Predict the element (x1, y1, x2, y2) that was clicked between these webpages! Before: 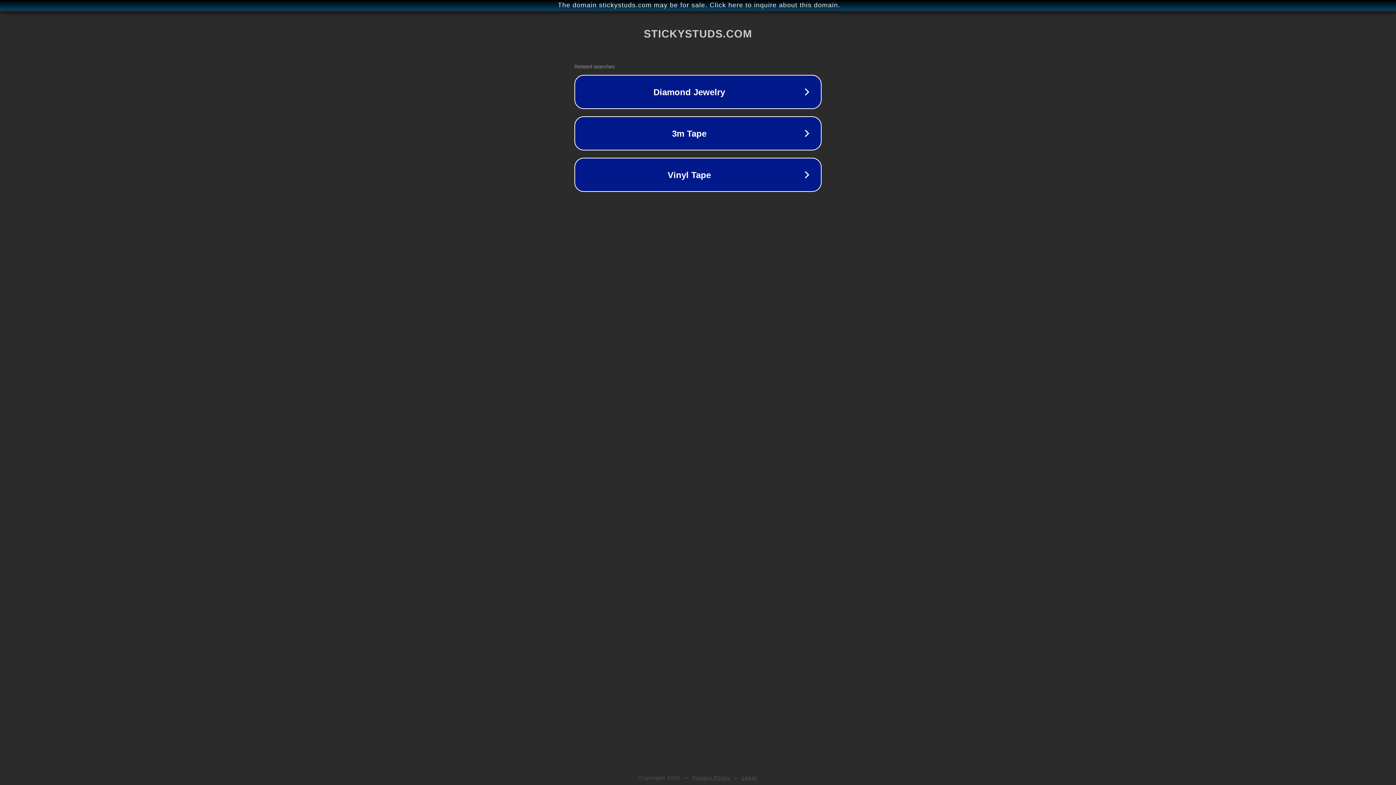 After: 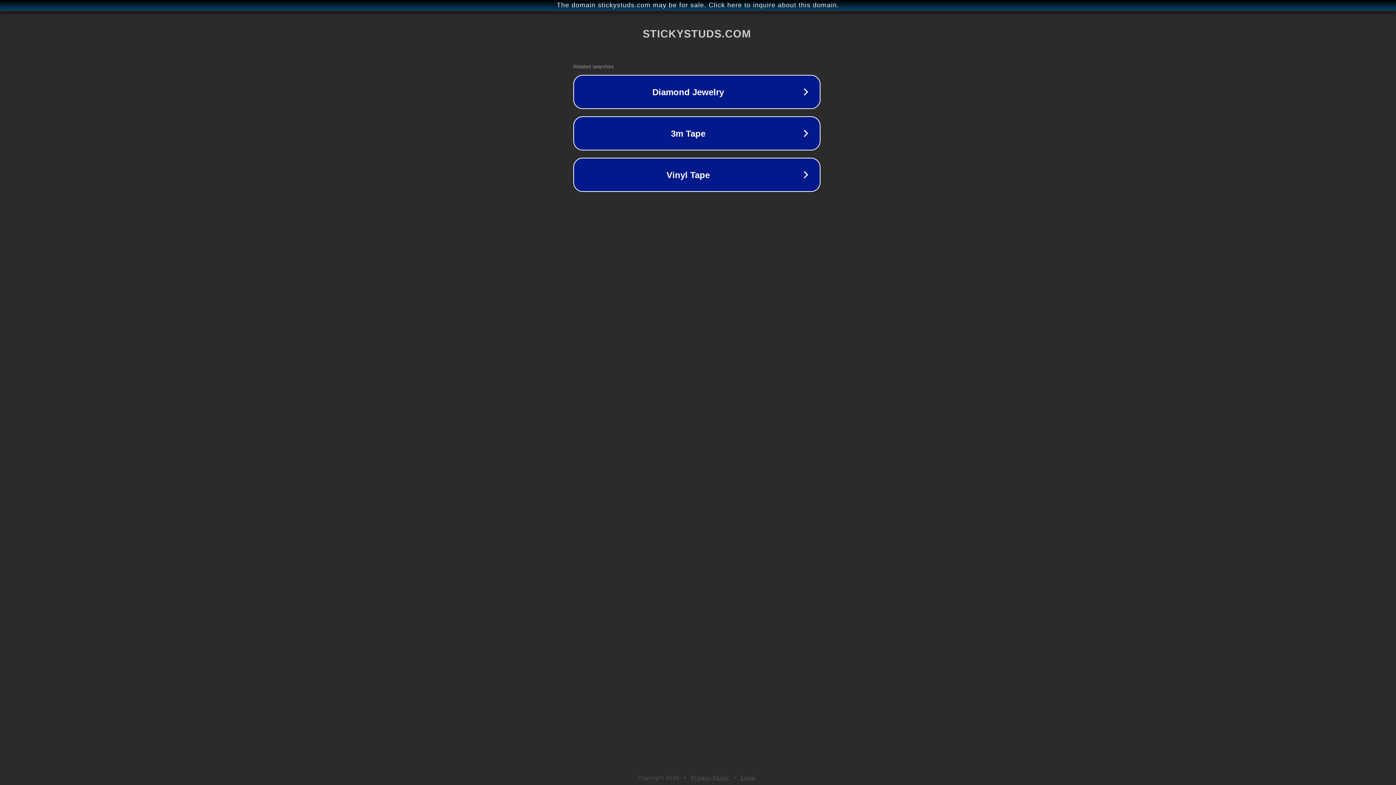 Action: bbox: (1, 1, 1397, 9) label: The domain stickystuds.com may be for sale. Click here to inquire about this domain.